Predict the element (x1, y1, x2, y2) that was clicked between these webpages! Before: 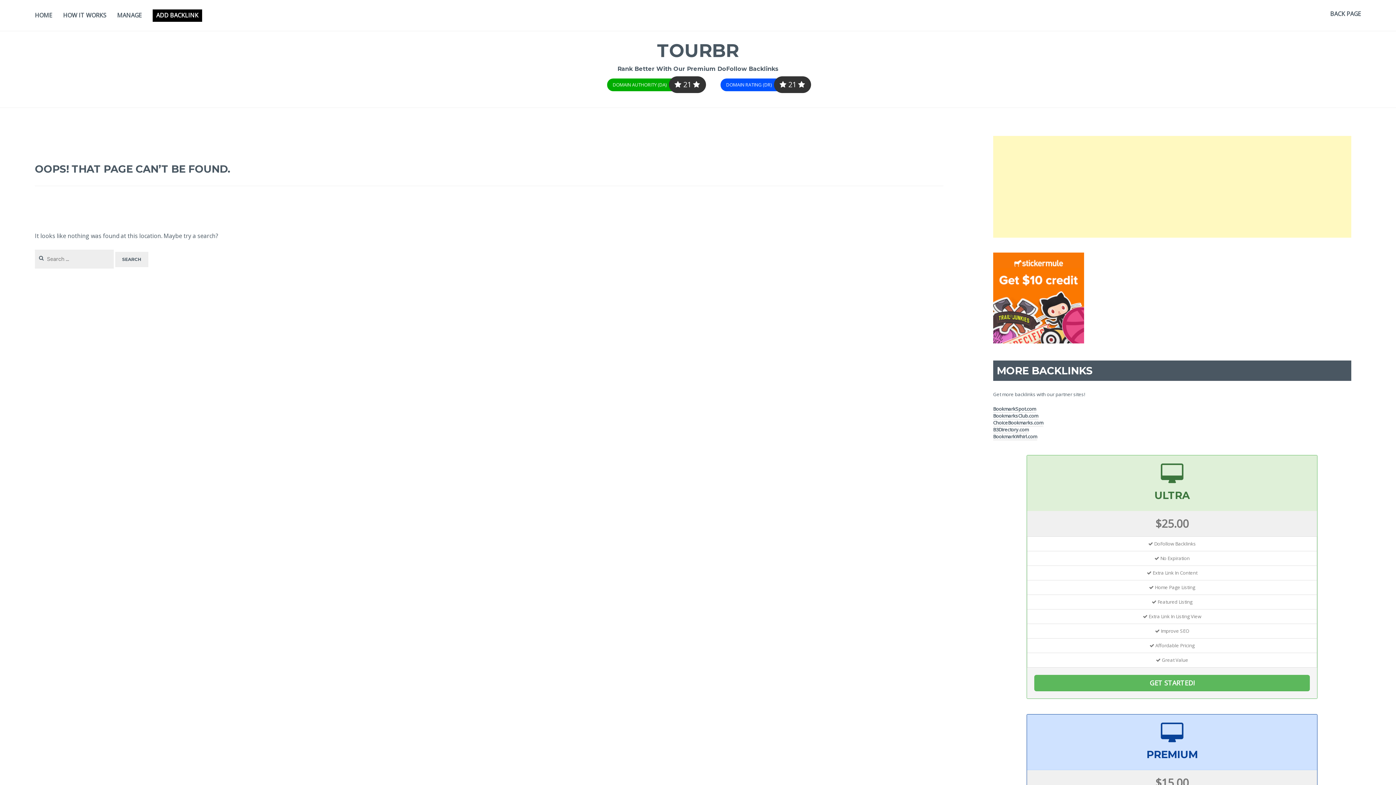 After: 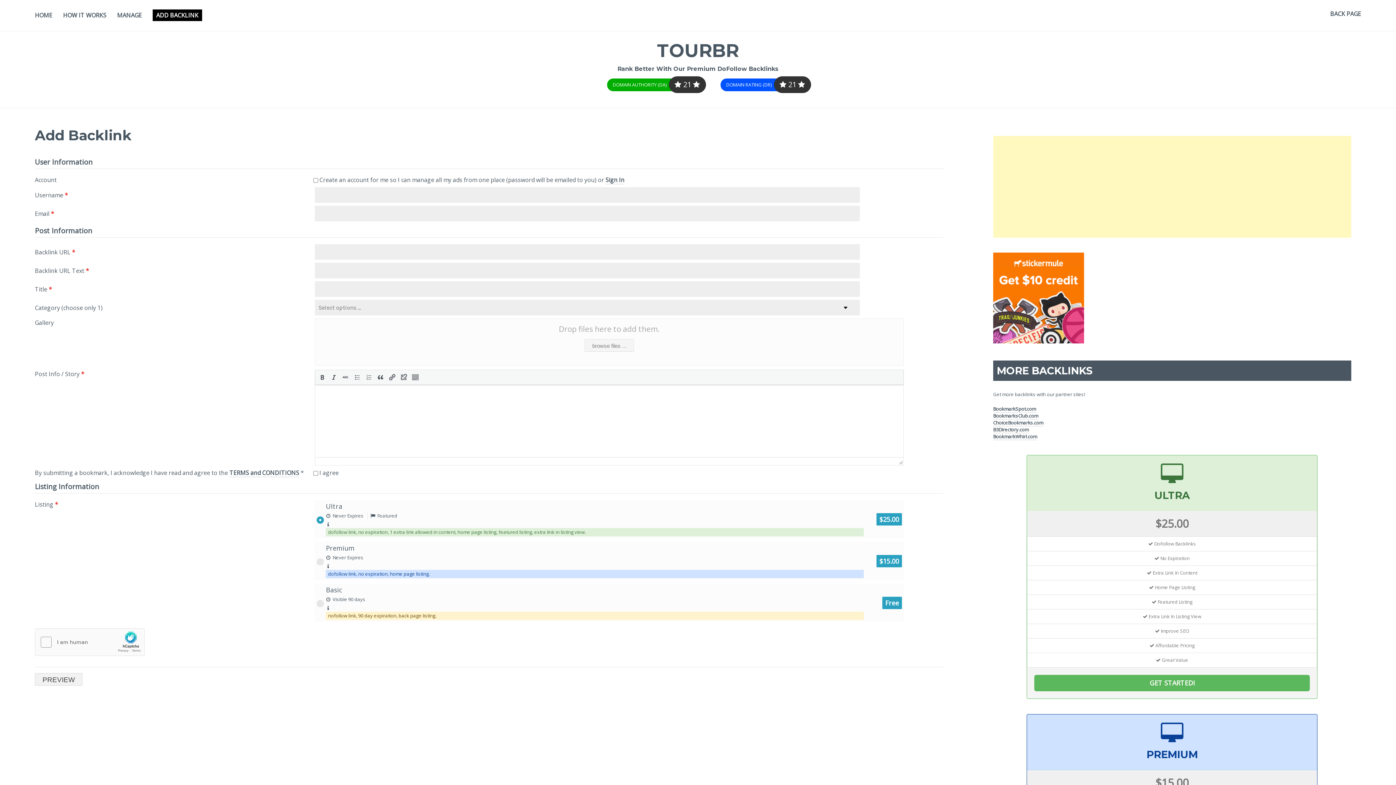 Action: bbox: (152, 9, 202, 21) label: ADD BACKLINK